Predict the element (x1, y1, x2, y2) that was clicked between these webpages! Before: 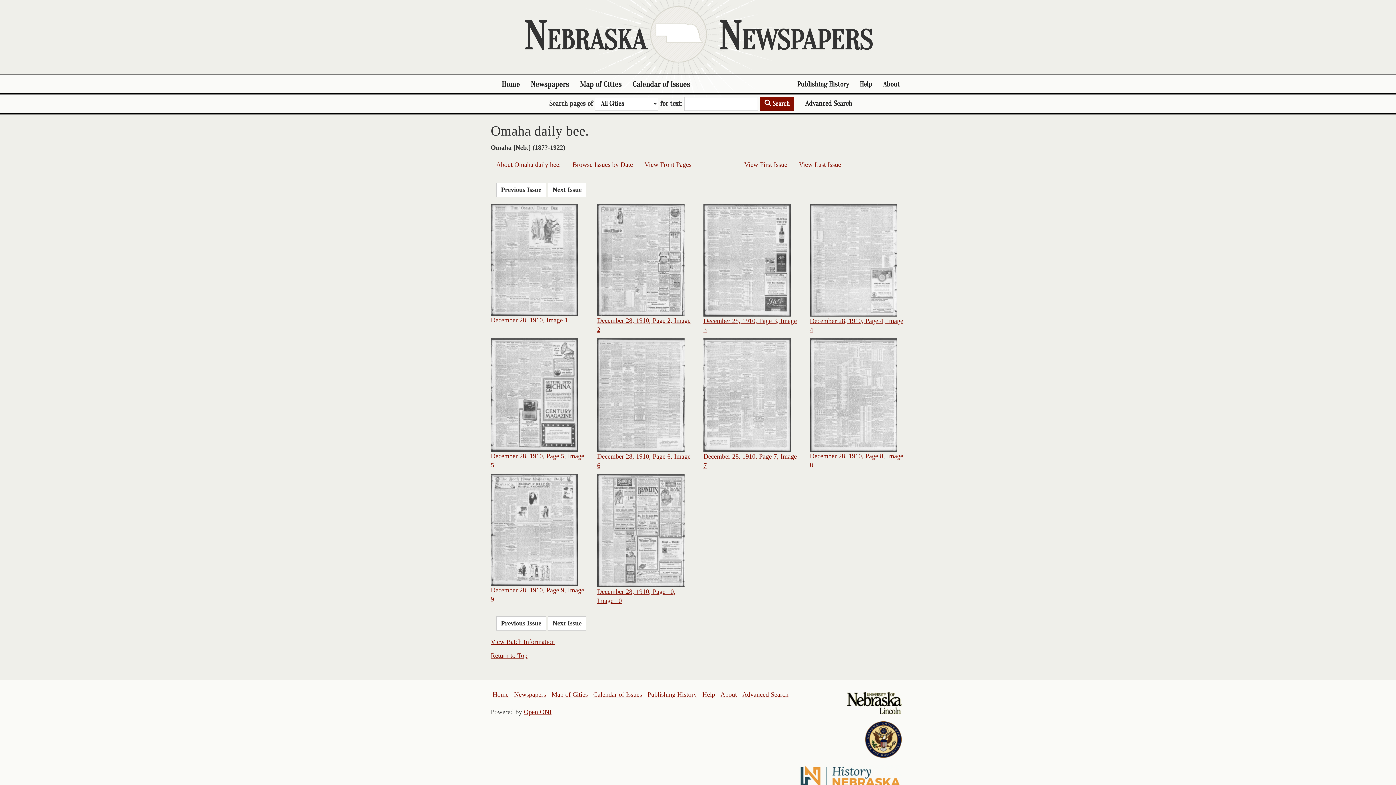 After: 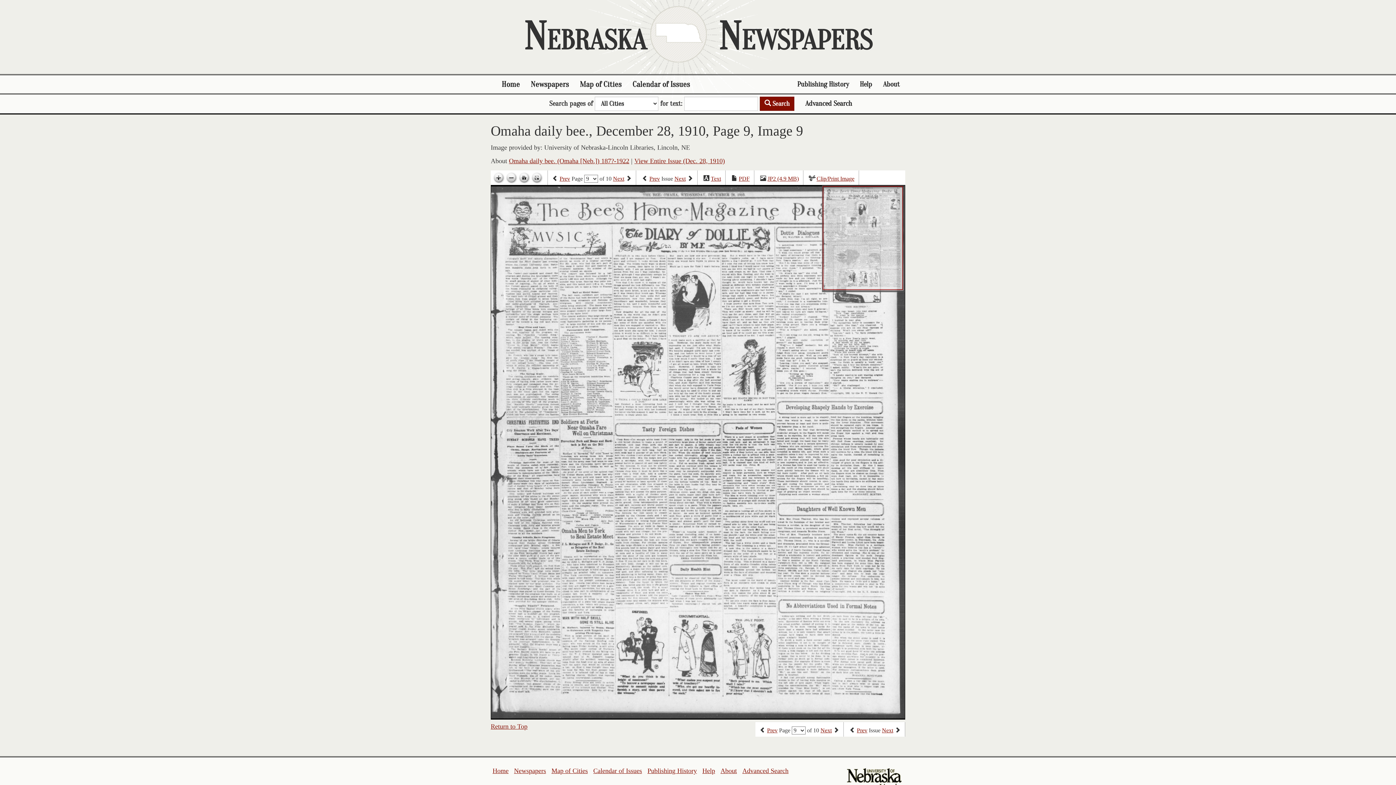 Action: bbox: (490, 526, 578, 533)